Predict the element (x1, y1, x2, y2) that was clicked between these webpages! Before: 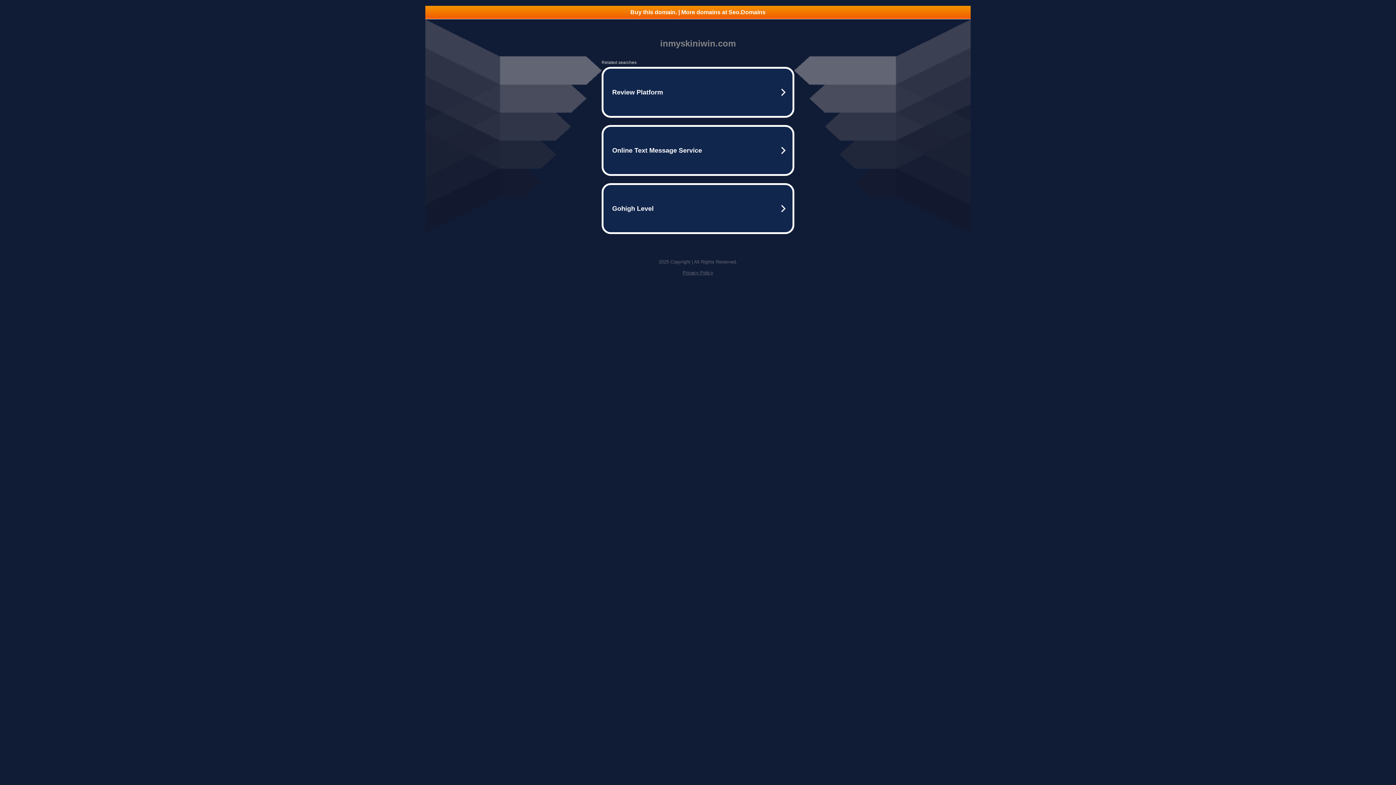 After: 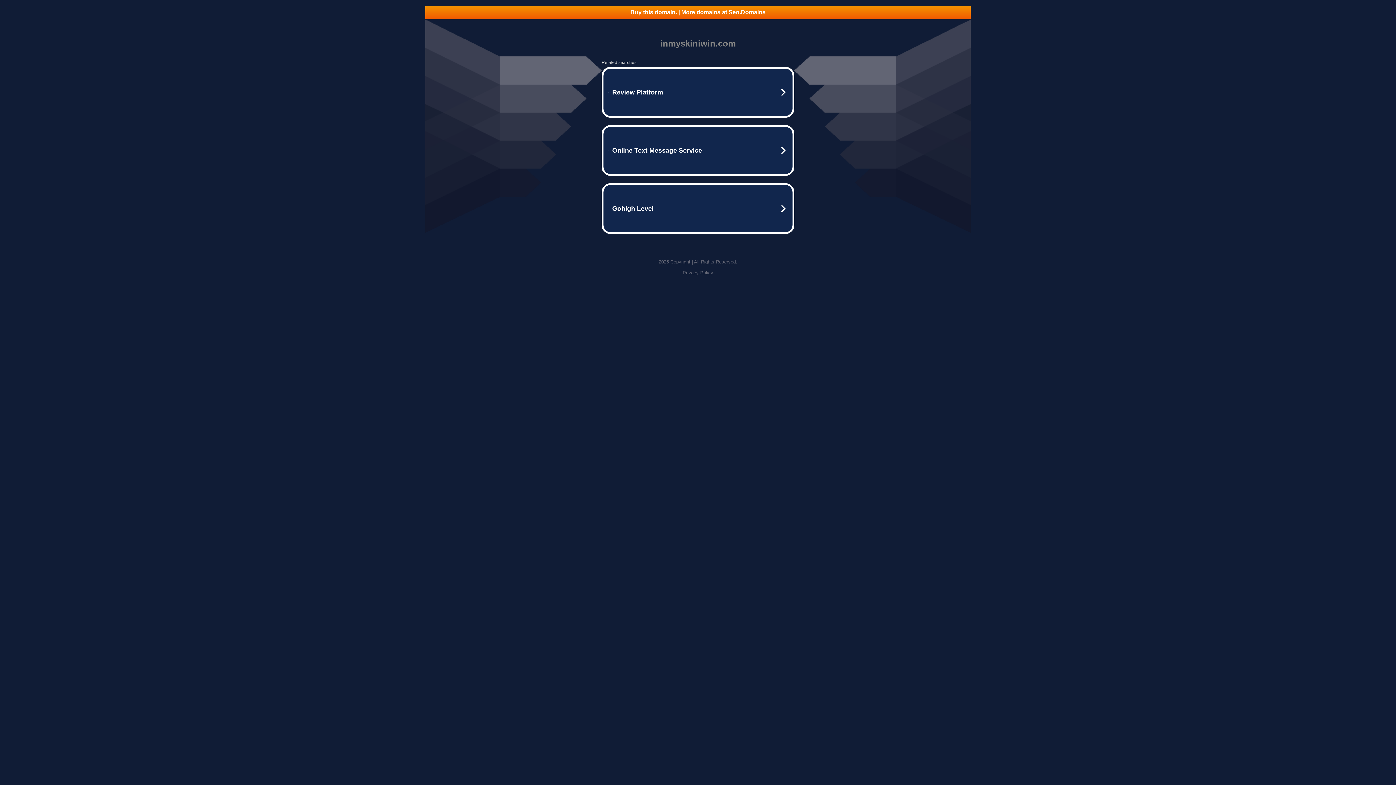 Action: label: Privacy Policy bbox: (682, 270, 713, 275)